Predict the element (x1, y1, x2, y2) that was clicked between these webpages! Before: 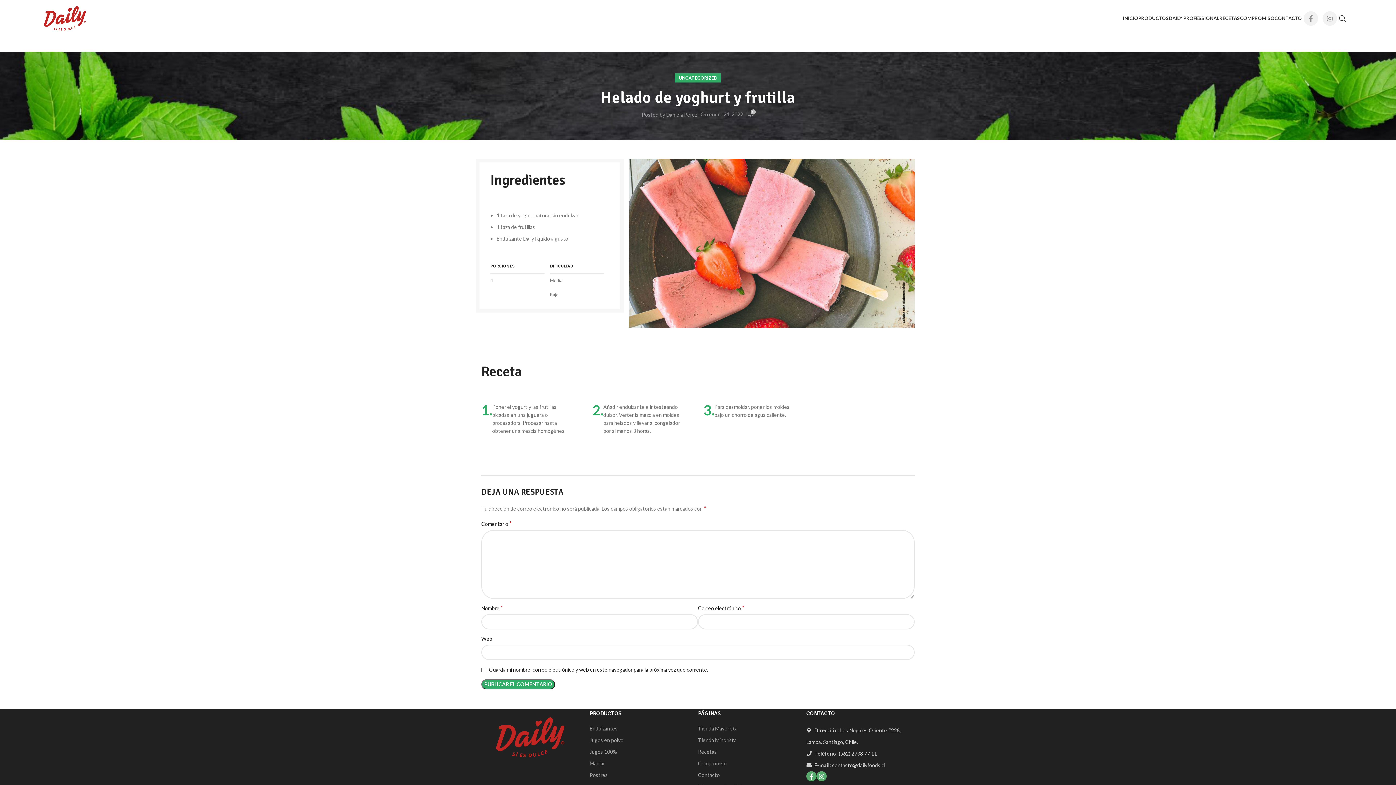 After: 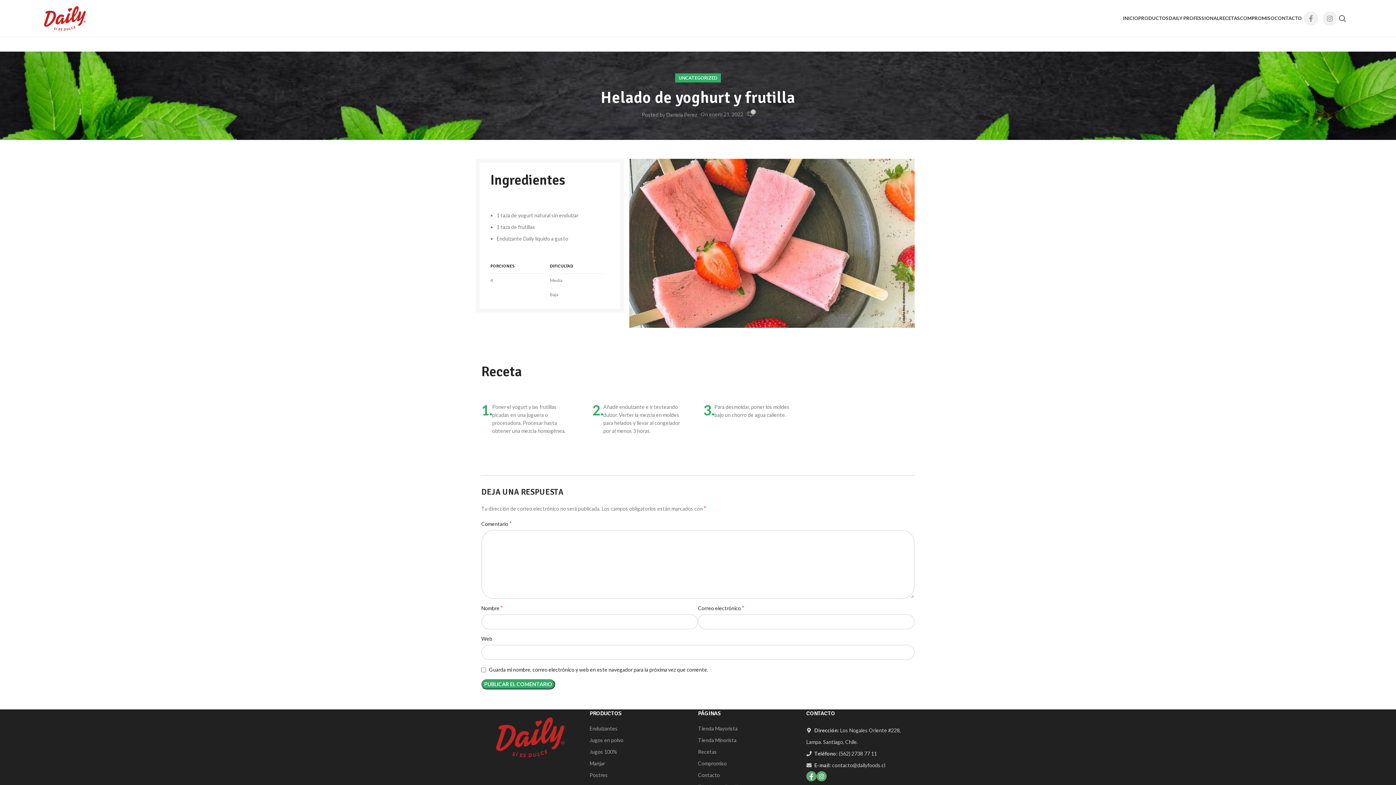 Action: bbox: (629, 158, 914, 327)